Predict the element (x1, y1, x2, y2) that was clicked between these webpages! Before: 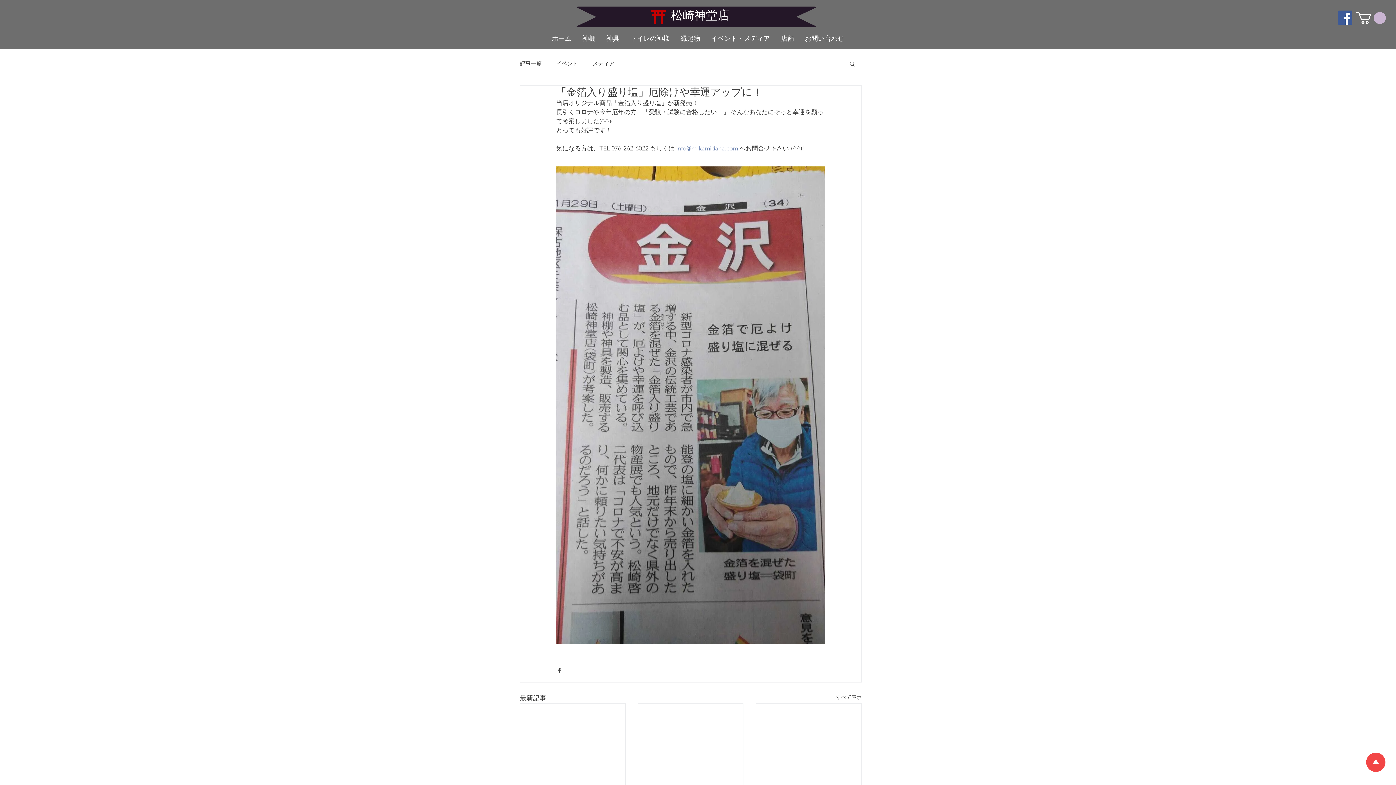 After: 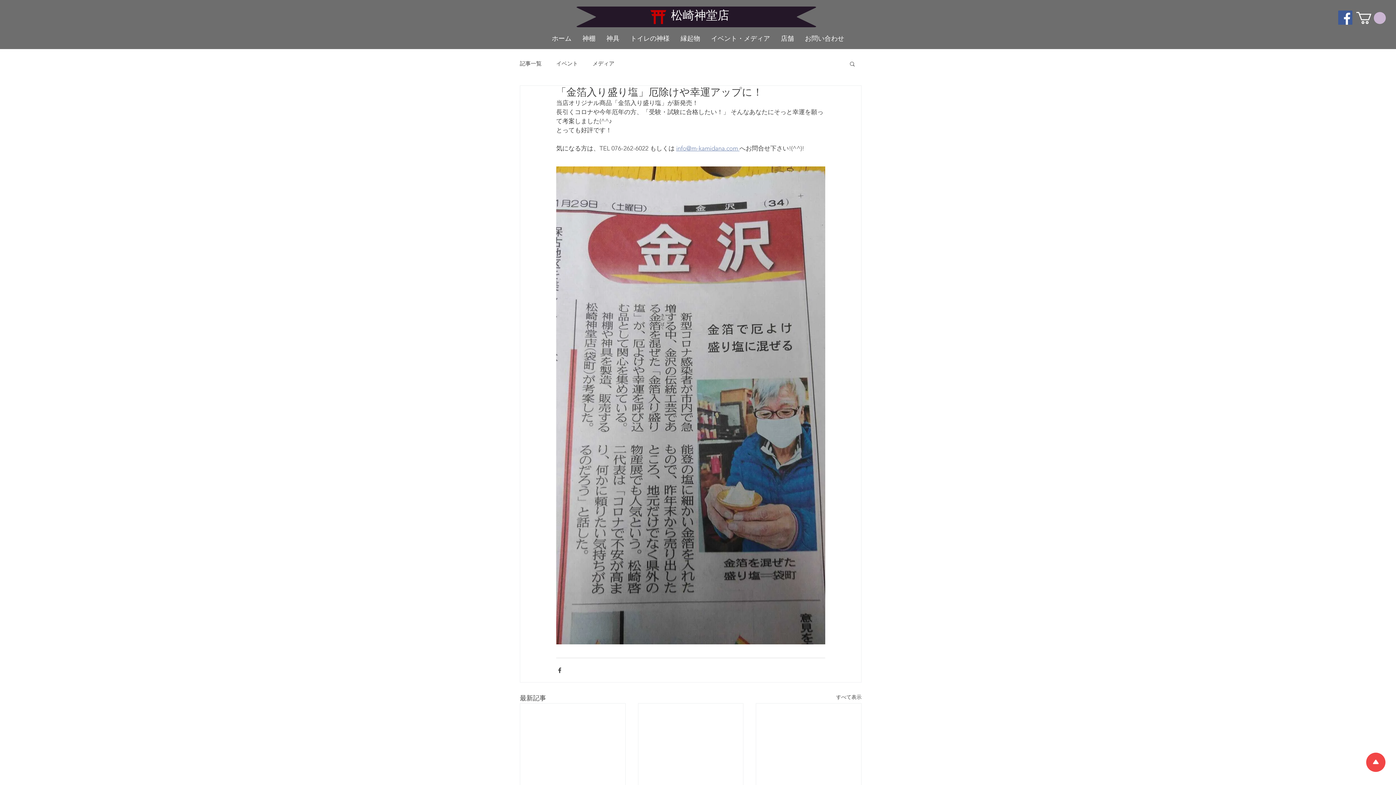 Action: bbox: (849, 60, 856, 66) label: 検索